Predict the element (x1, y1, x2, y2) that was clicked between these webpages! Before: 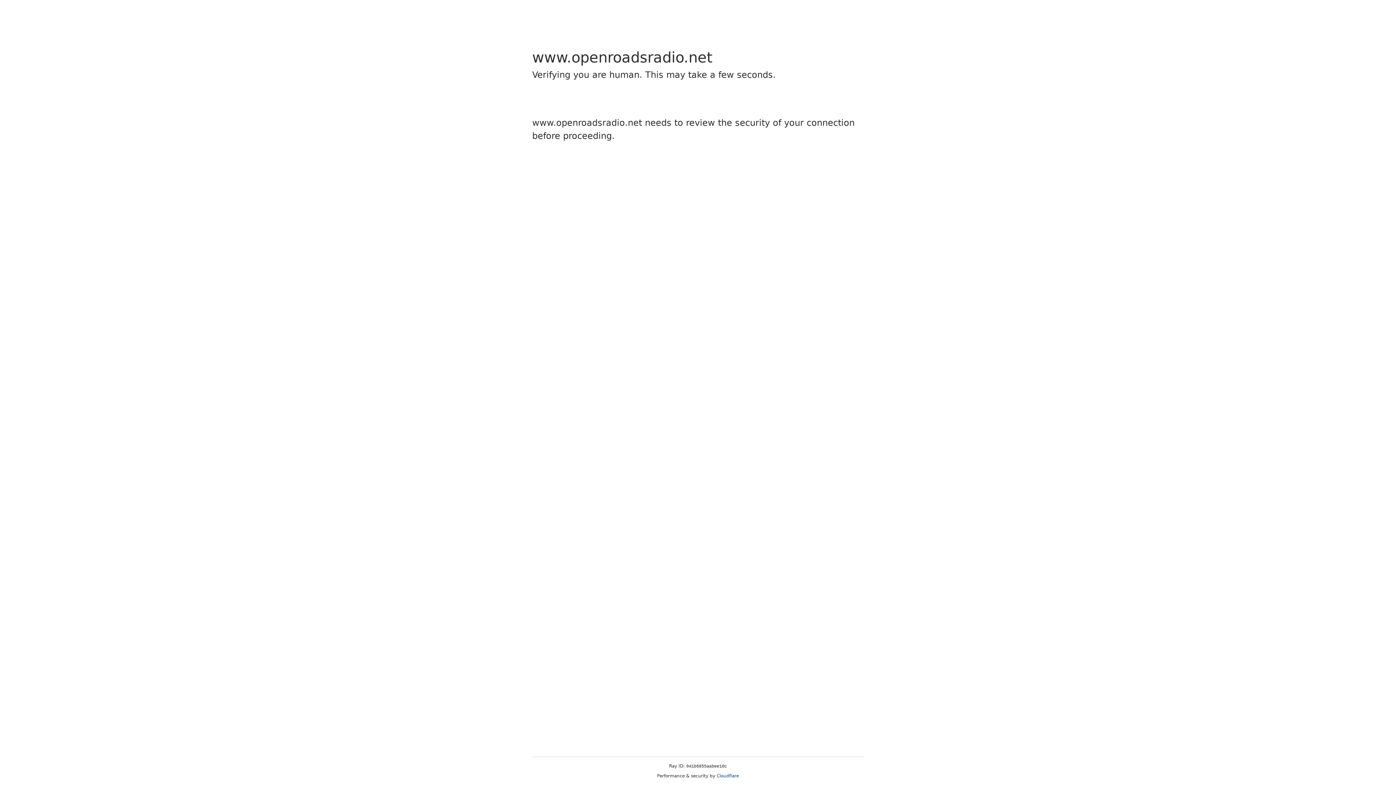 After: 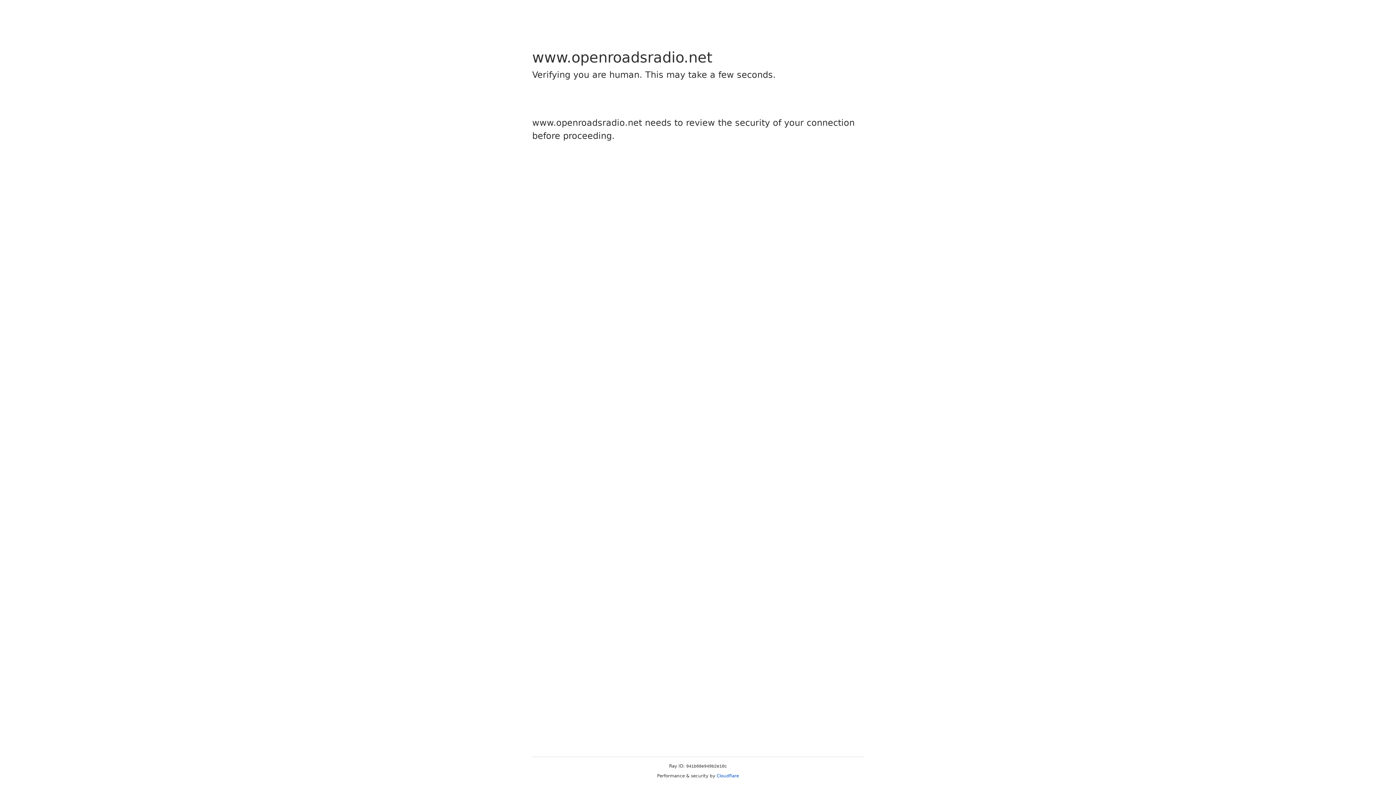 Action: bbox: (716, 773, 739, 778) label: Cloudflare